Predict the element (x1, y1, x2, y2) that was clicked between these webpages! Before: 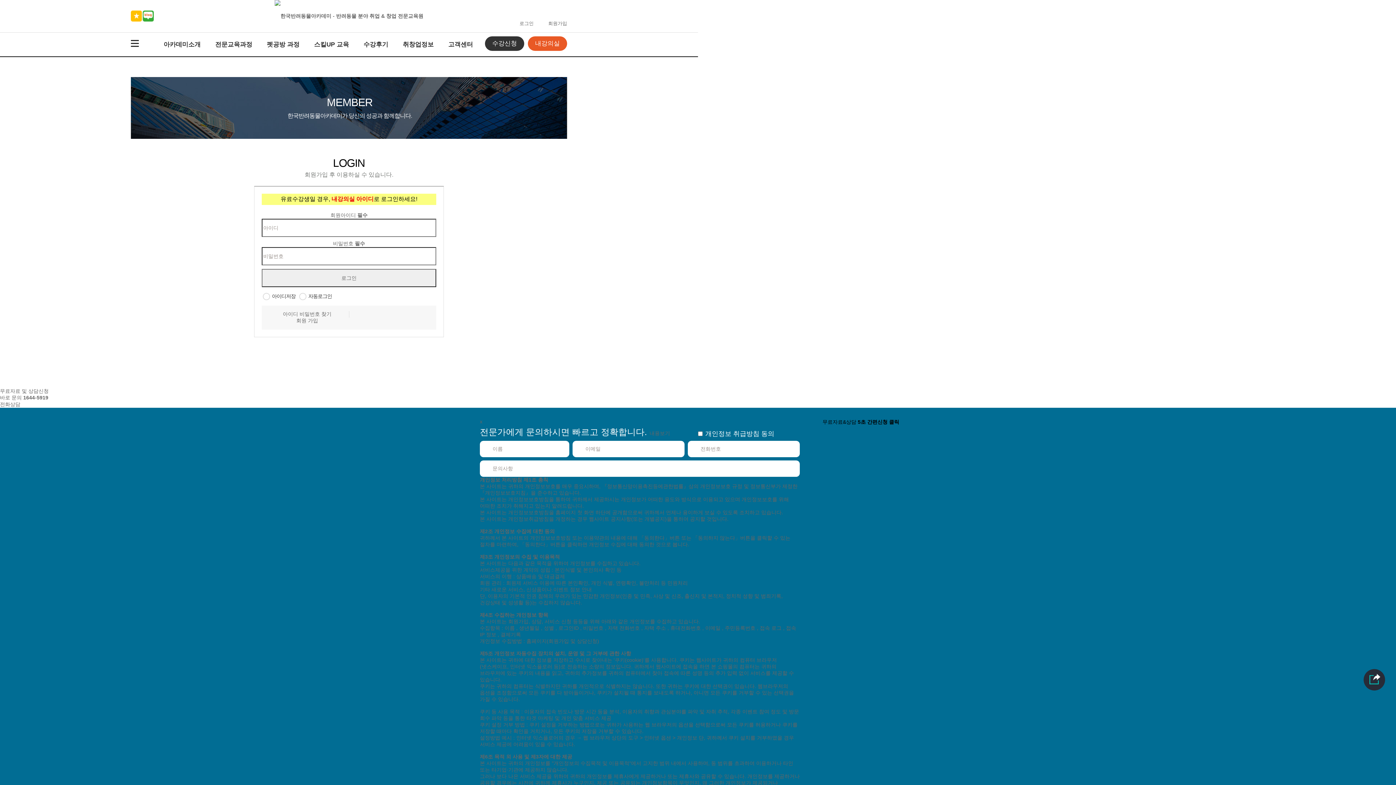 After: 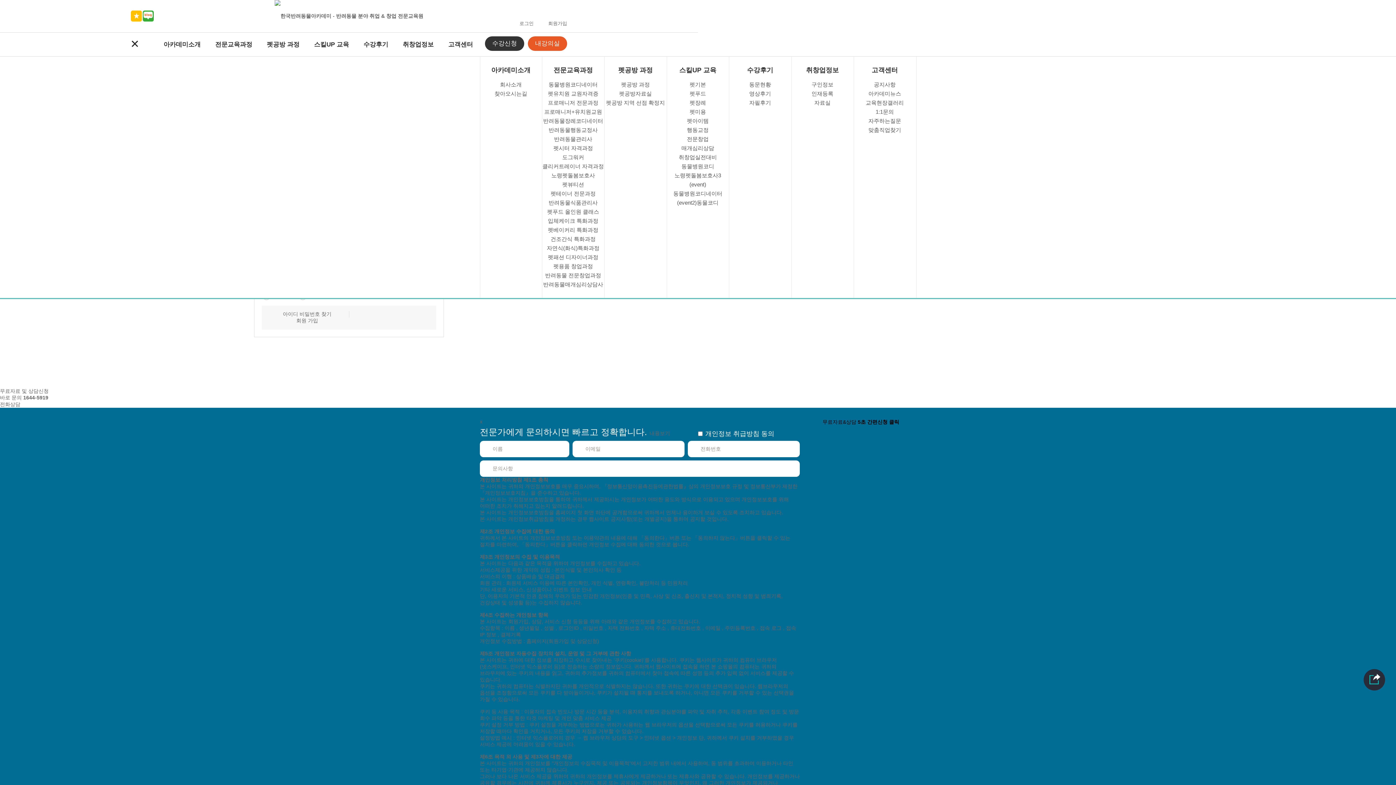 Action: bbox: (130, 40, 138, 46)